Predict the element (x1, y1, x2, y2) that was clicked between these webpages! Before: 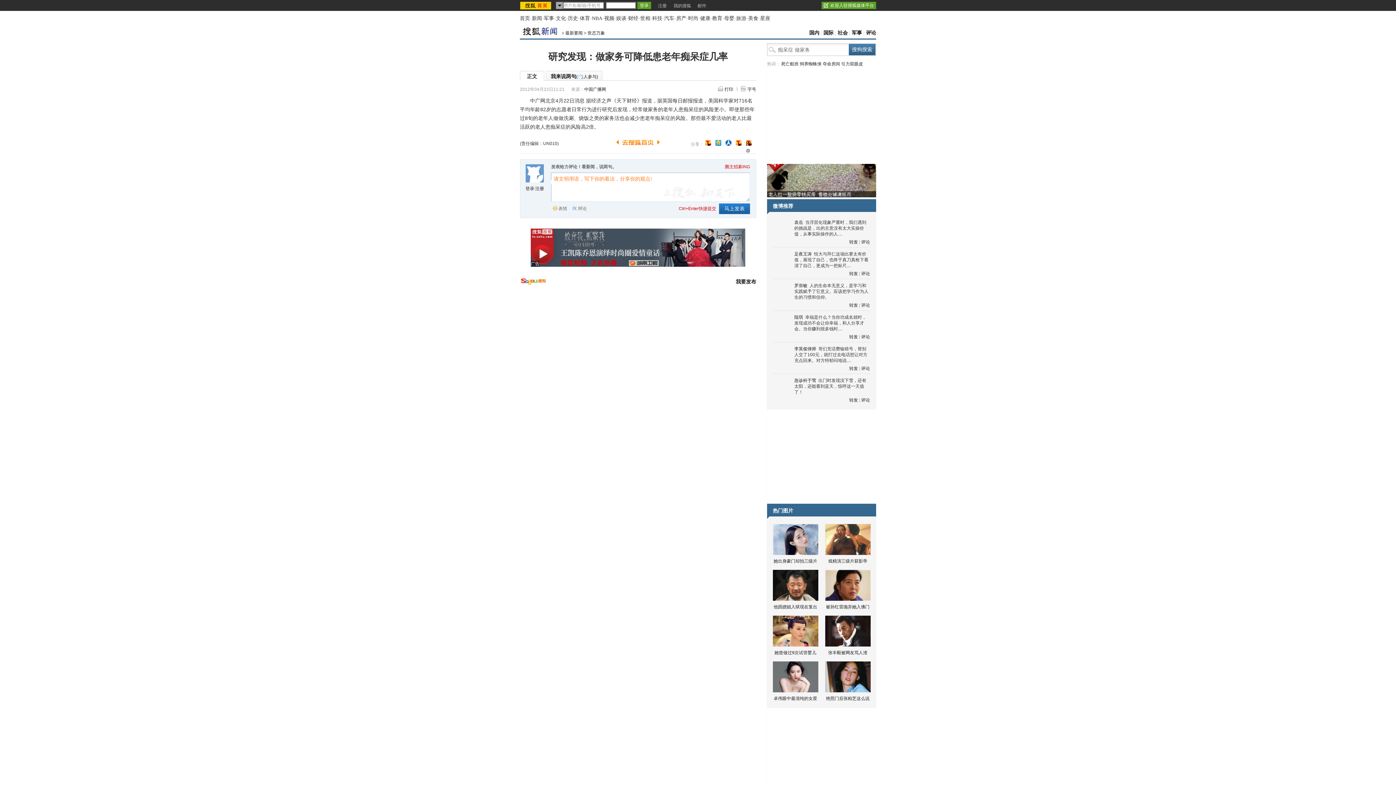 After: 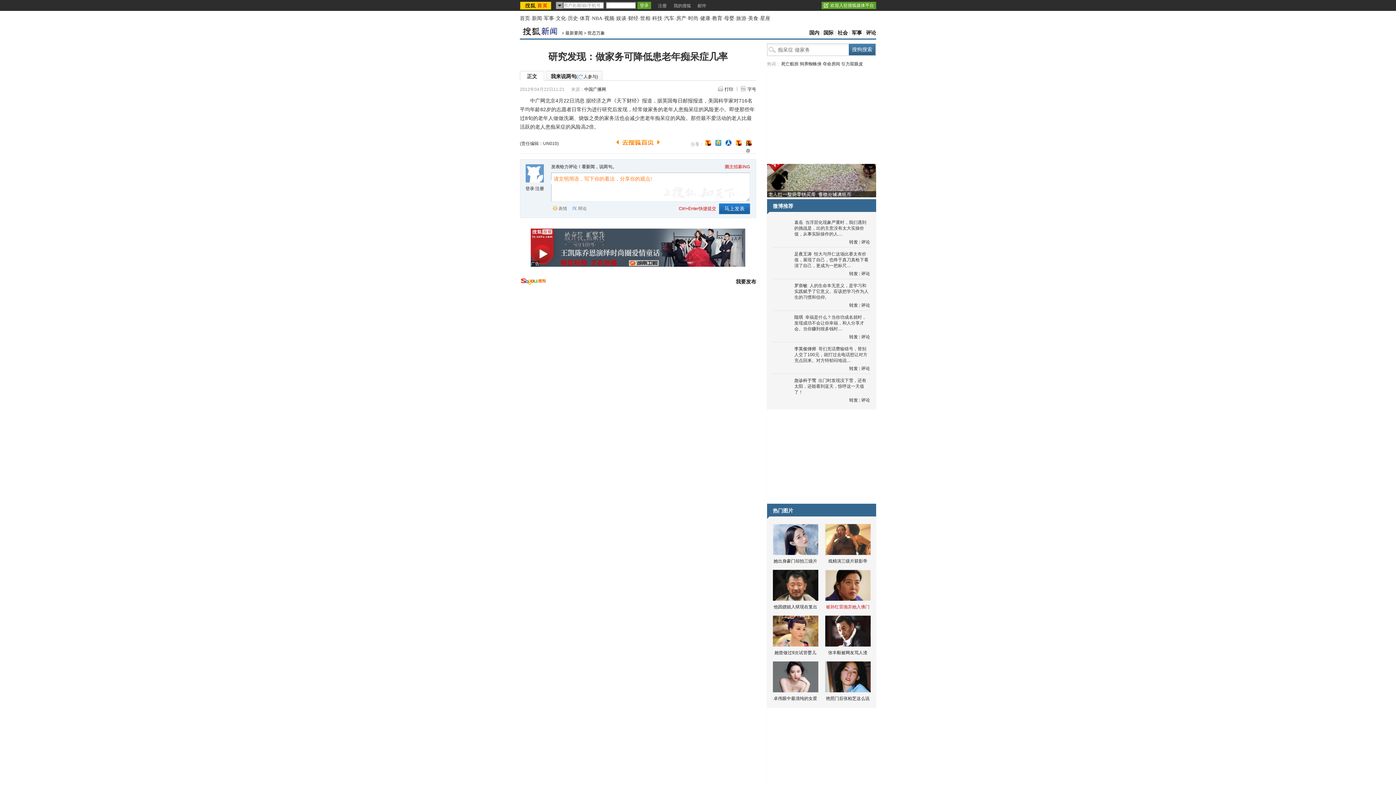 Action: bbox: (821, 570, 874, 610) label: 被孙红雷抛弃她入佛门